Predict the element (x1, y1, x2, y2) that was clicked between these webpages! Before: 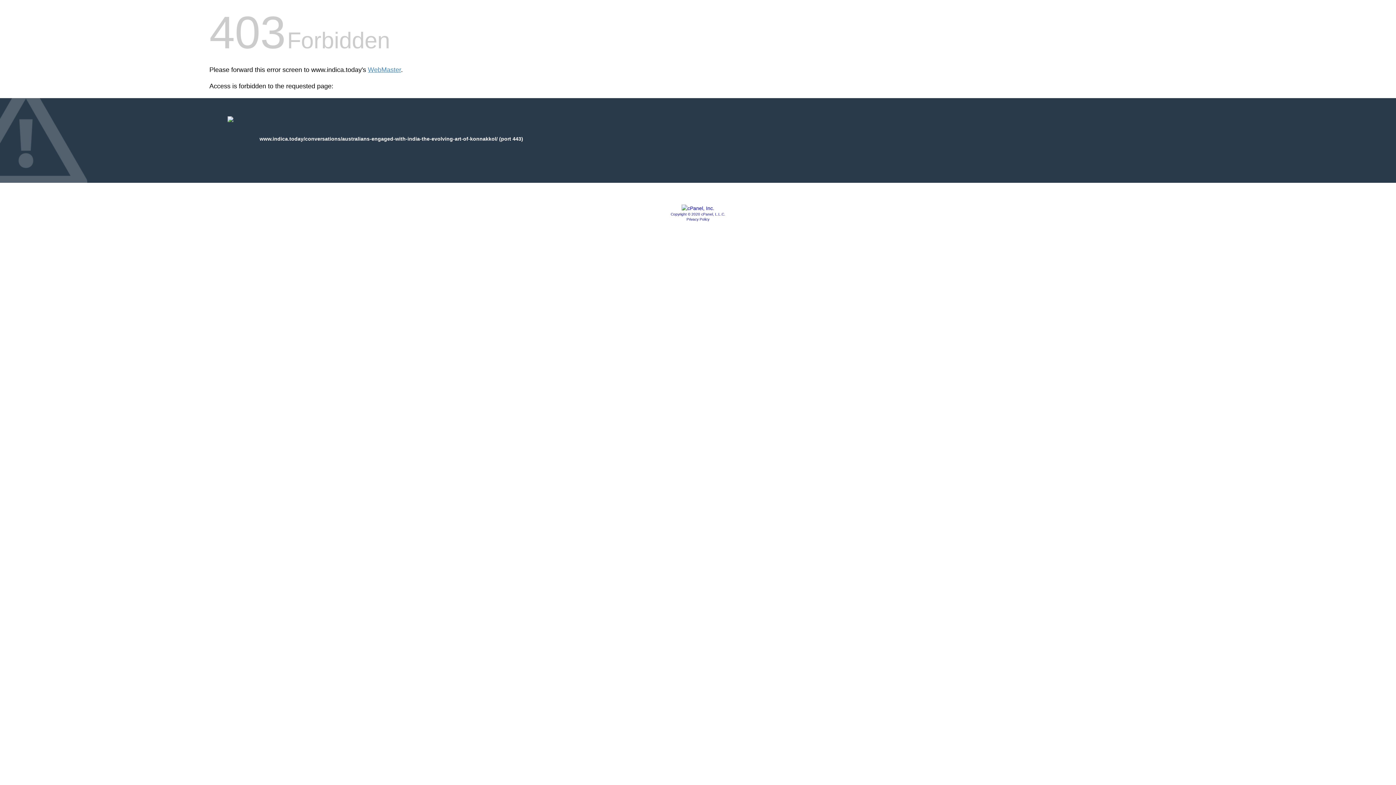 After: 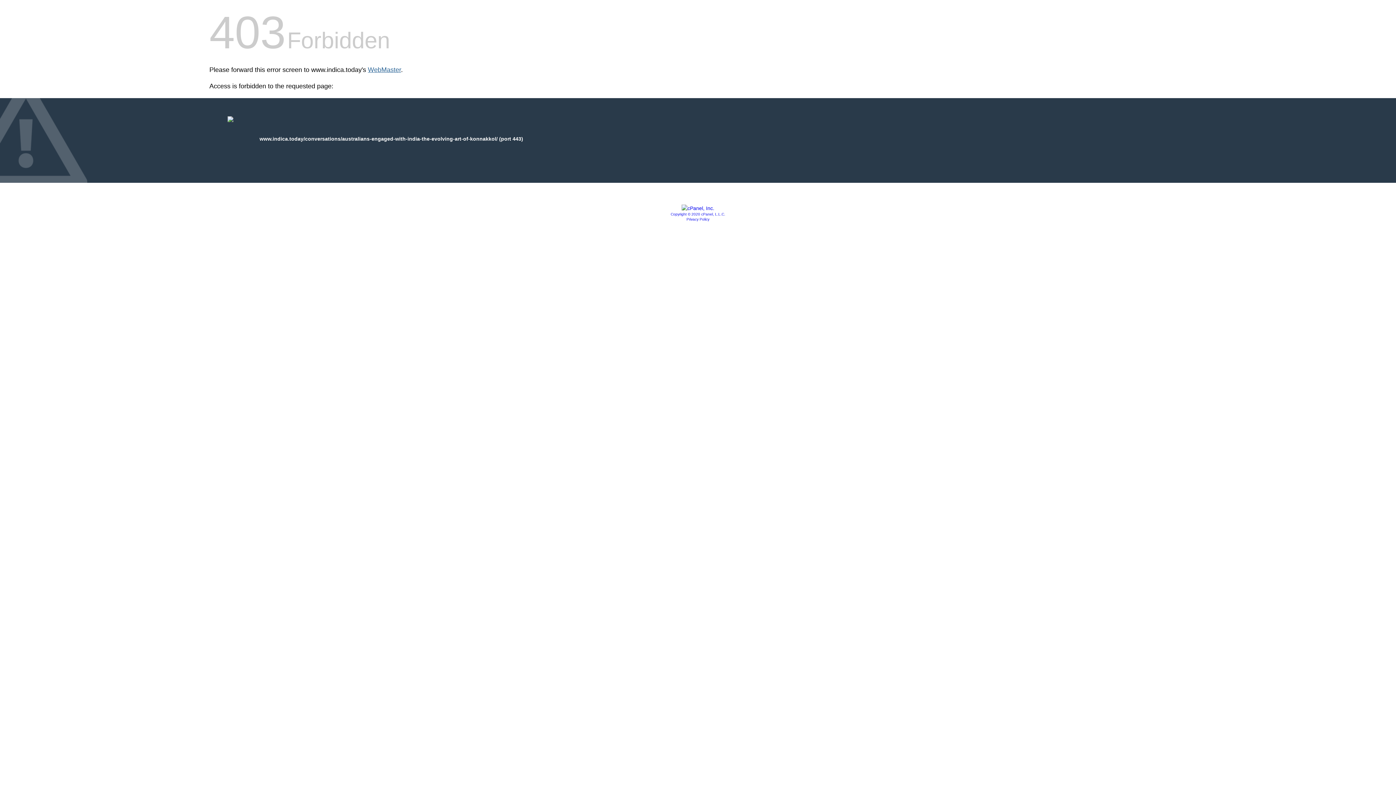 Action: bbox: (368, 66, 401, 73) label: WebMaster